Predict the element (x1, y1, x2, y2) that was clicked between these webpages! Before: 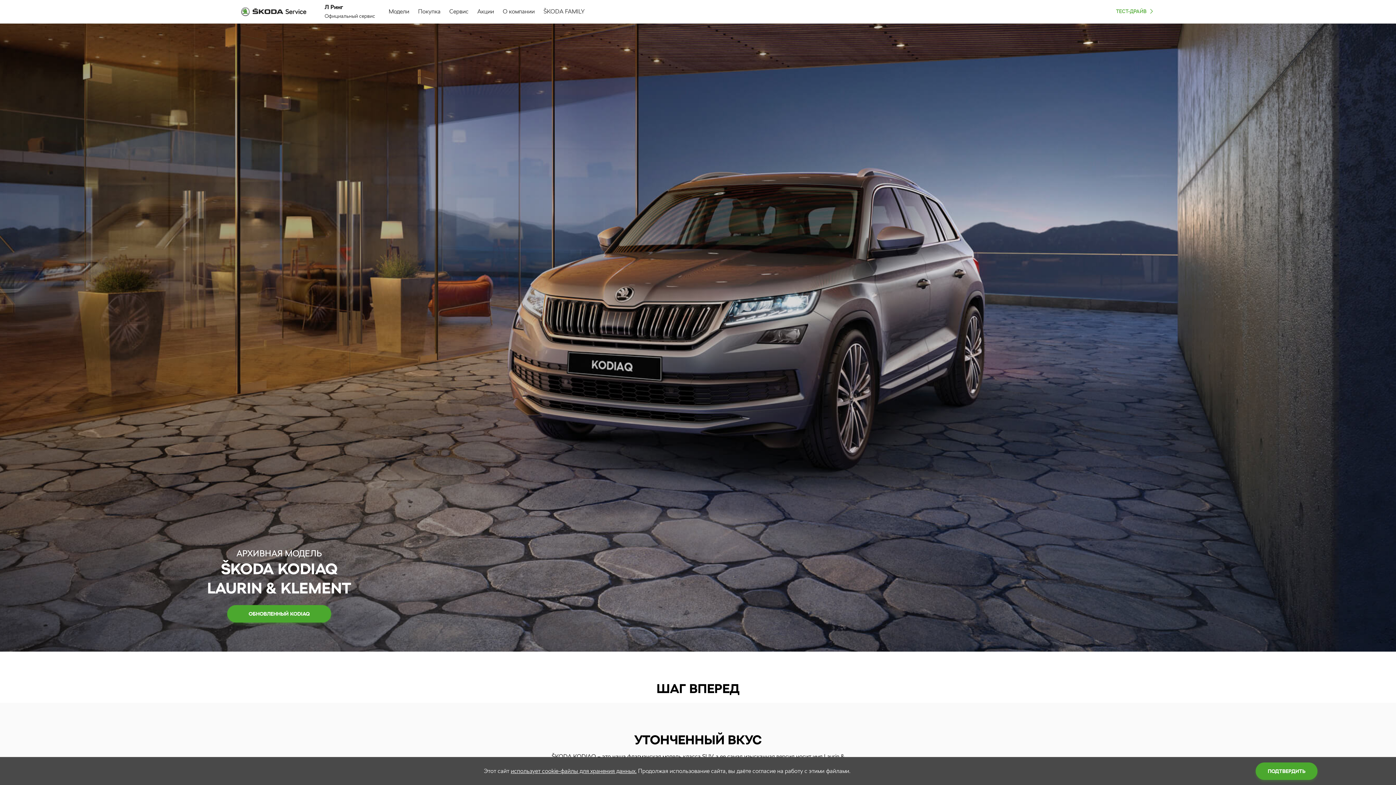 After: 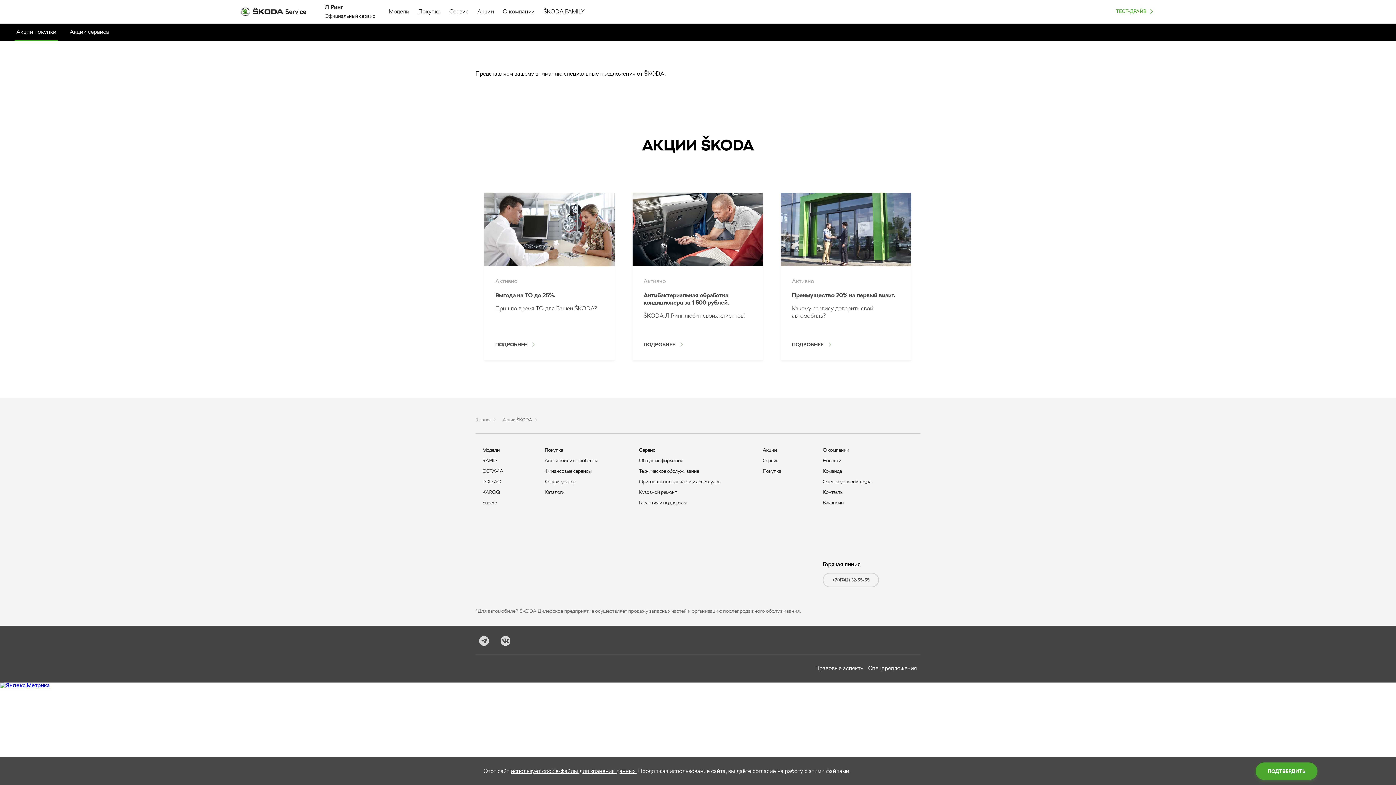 Action: label: Акции bbox: (477, 0, 494, 23)